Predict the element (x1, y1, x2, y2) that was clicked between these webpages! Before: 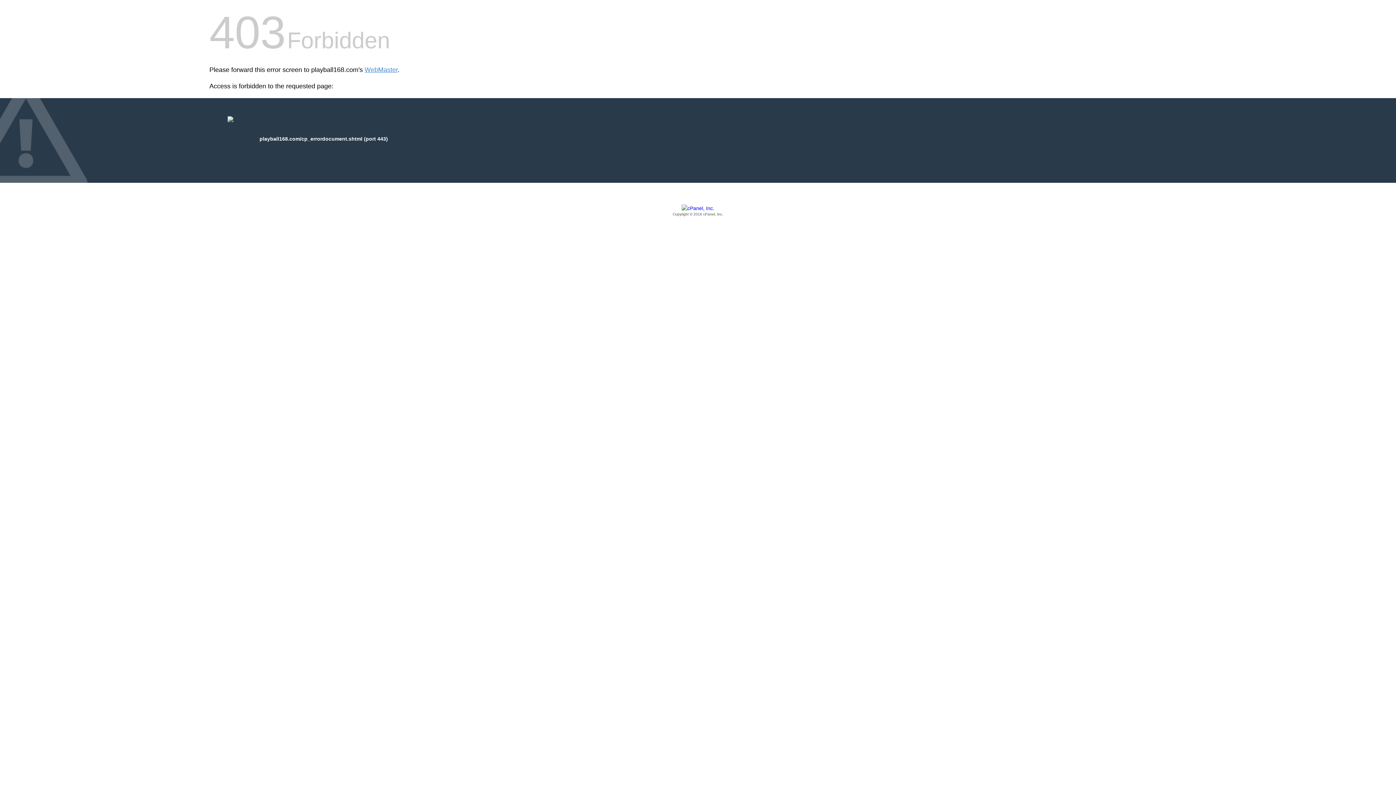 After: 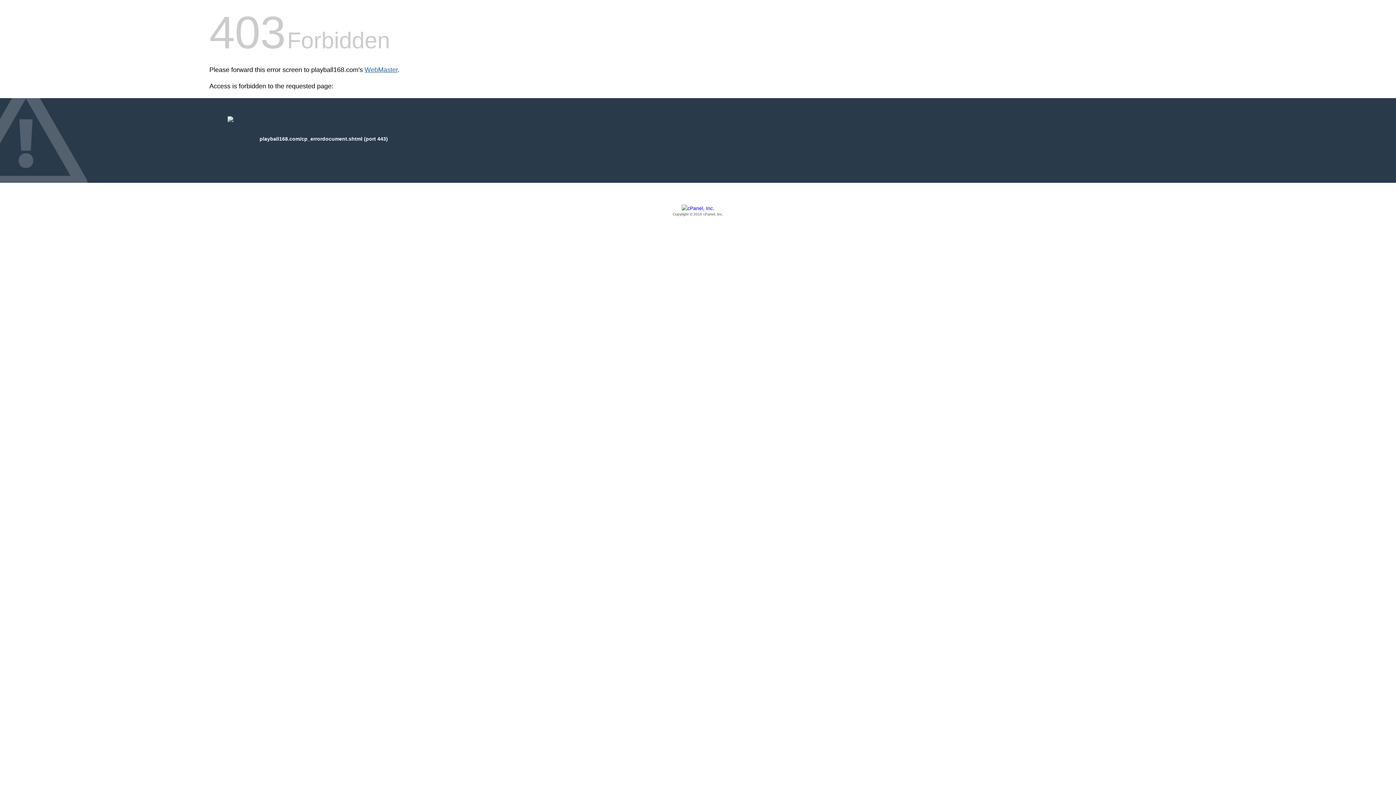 Action: label: WebMaster bbox: (364, 66, 397, 73)